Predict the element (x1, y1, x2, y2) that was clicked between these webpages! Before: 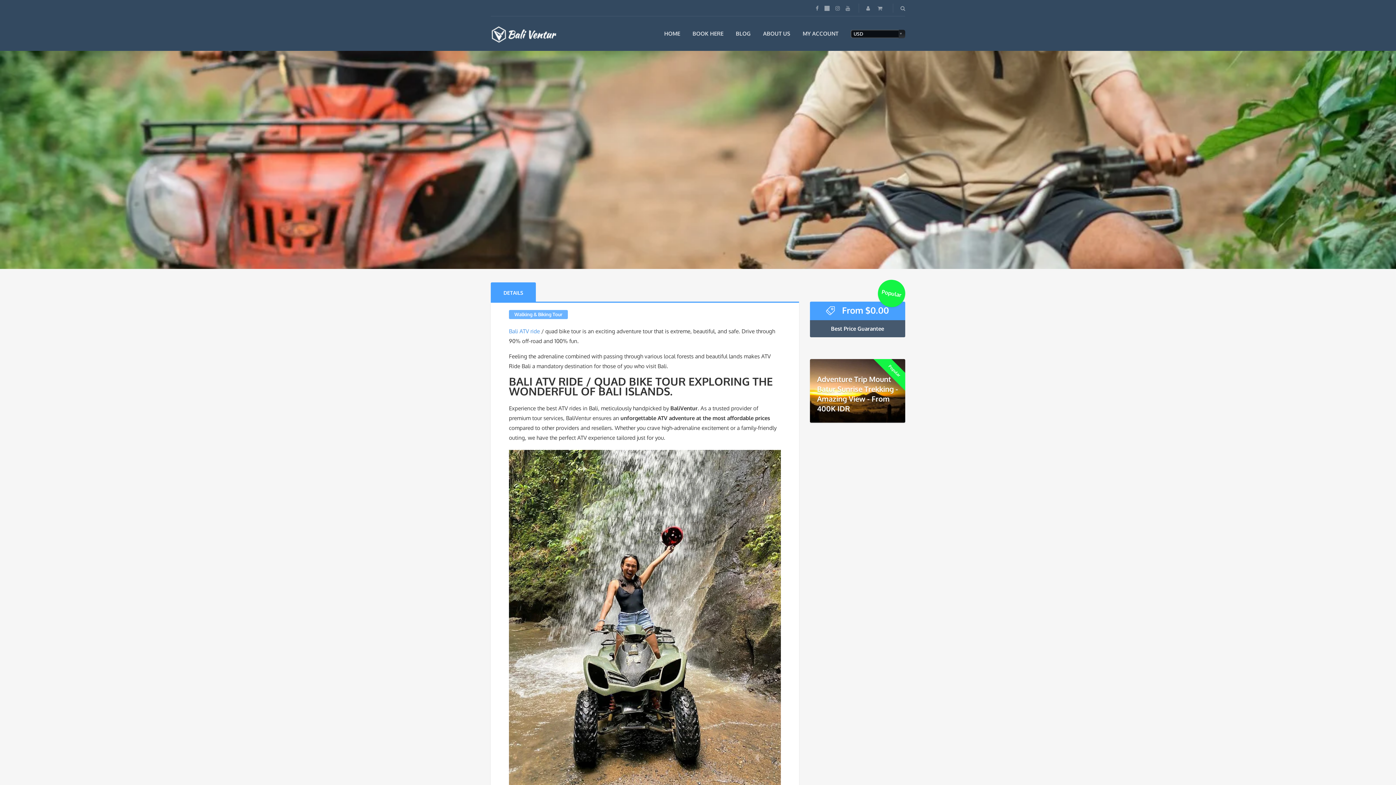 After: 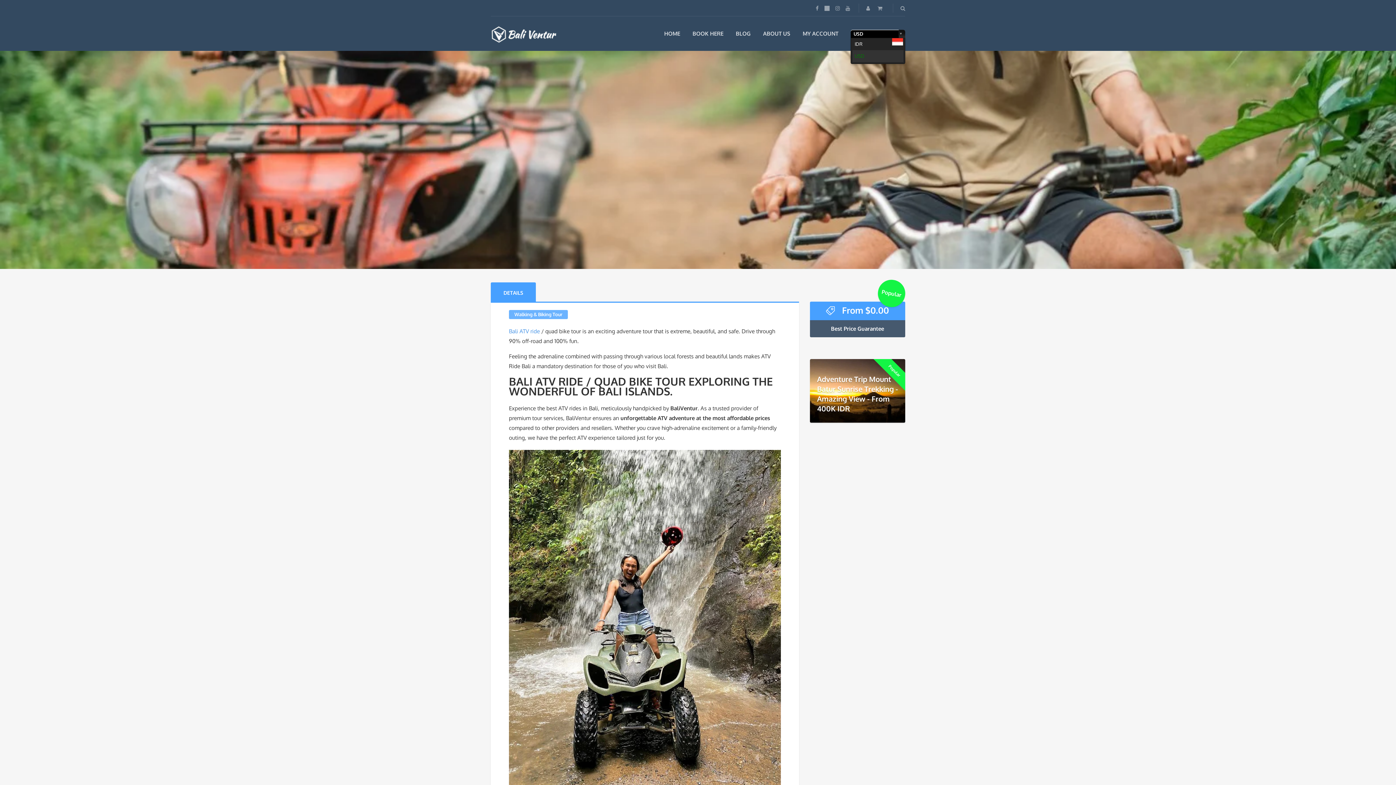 Action: bbox: (850, 29, 905, 38) label: USD